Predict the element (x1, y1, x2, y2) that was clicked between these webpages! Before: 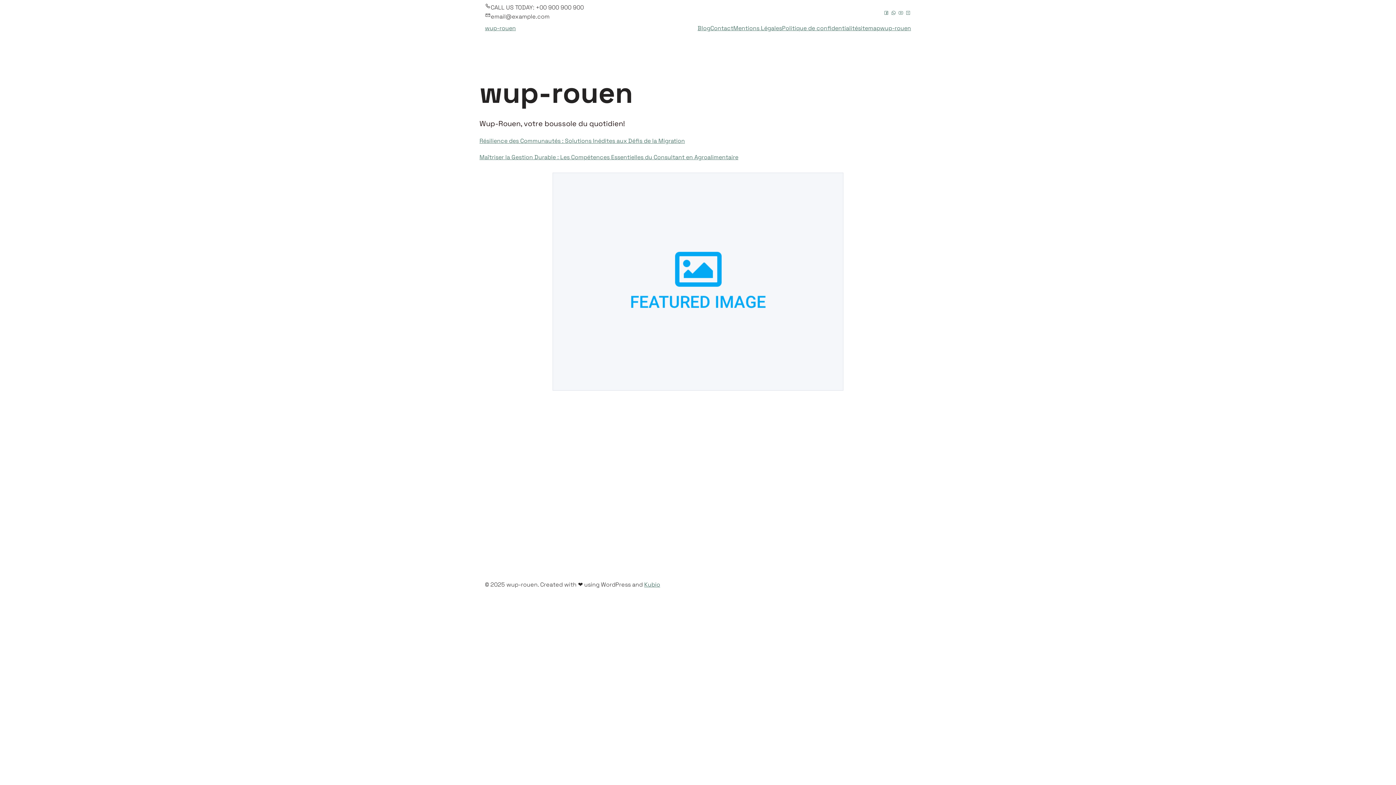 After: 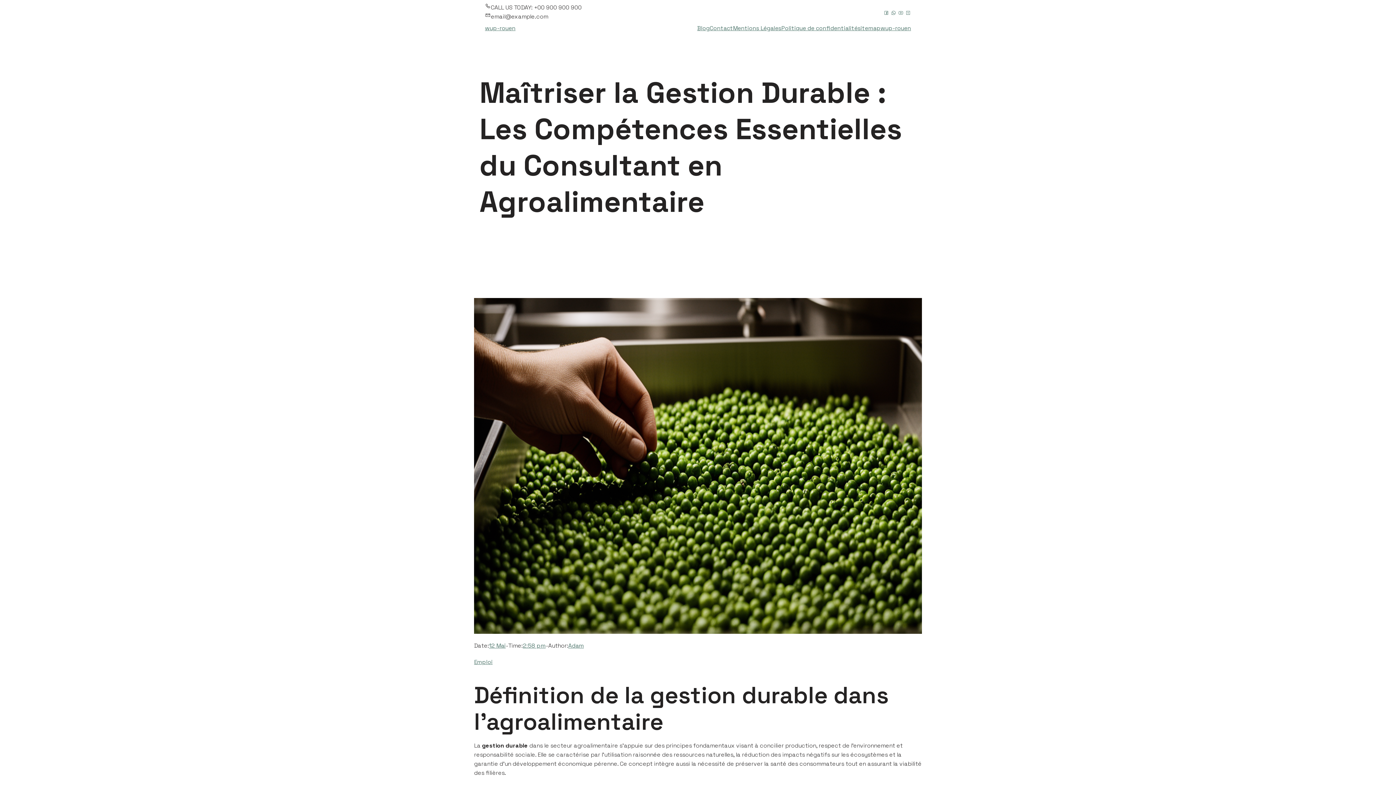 Action: bbox: (479, 153, 738, 161) label: Maîtriser la Gestion Durable : Les Compétences Essentielles du Consultant en Agroalimentaire